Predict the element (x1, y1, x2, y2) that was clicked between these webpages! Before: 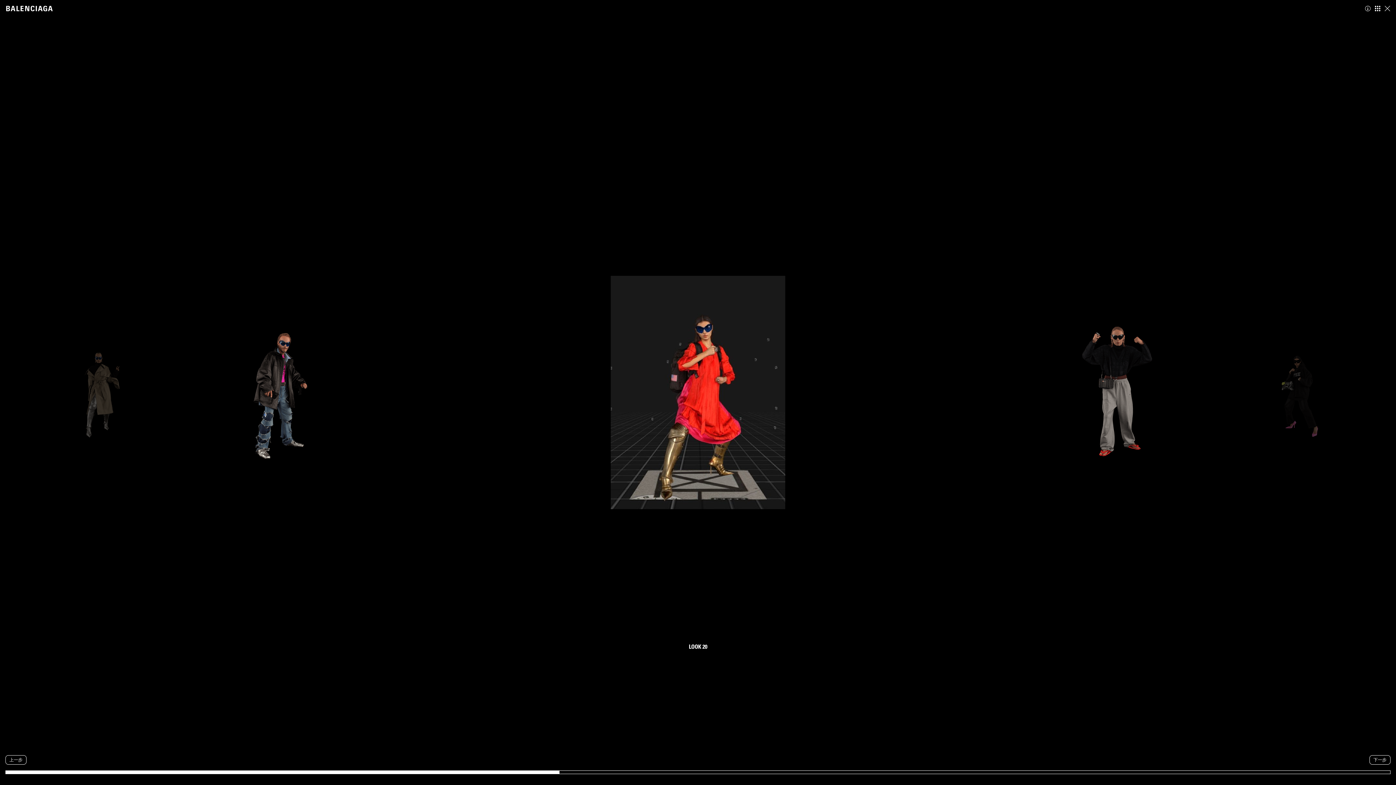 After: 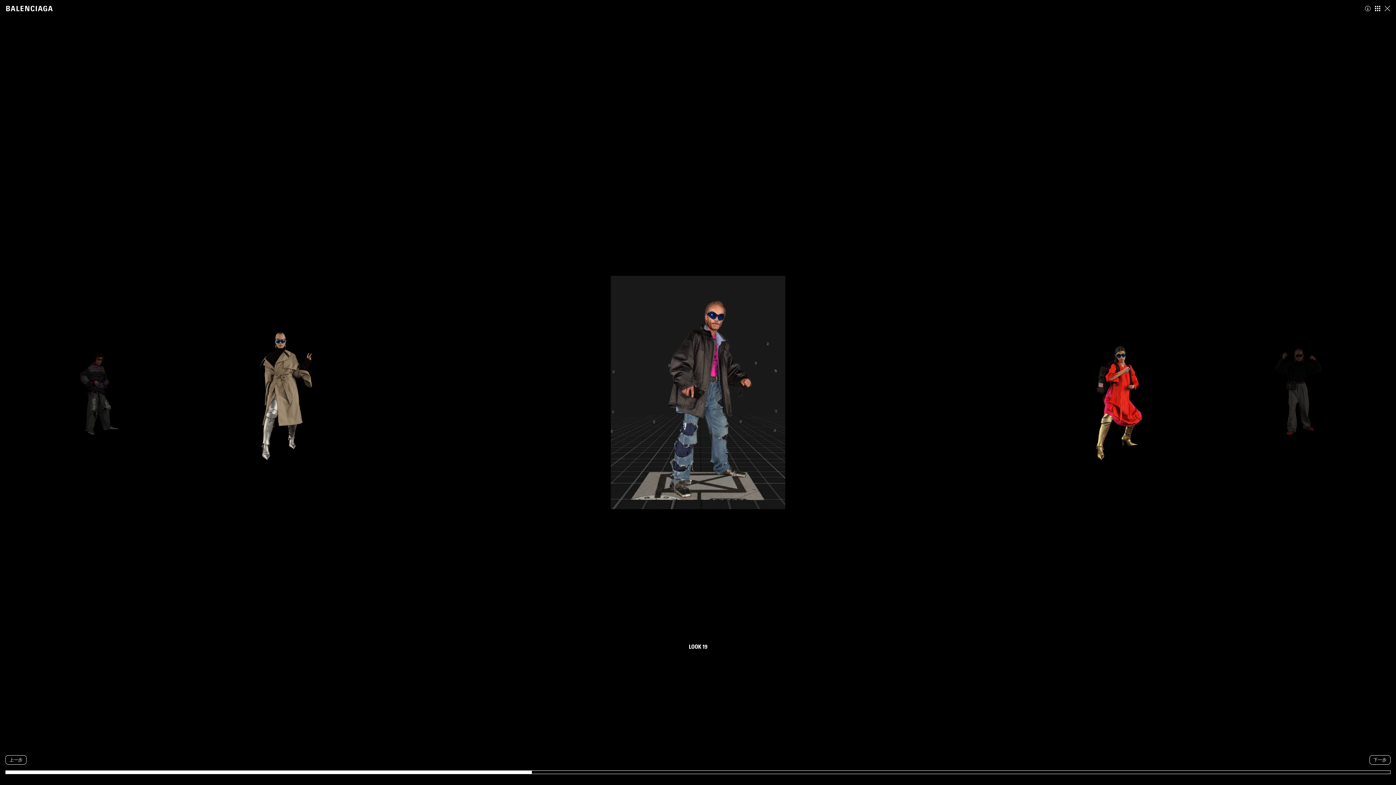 Action: bbox: (224, 305, 333, 480)